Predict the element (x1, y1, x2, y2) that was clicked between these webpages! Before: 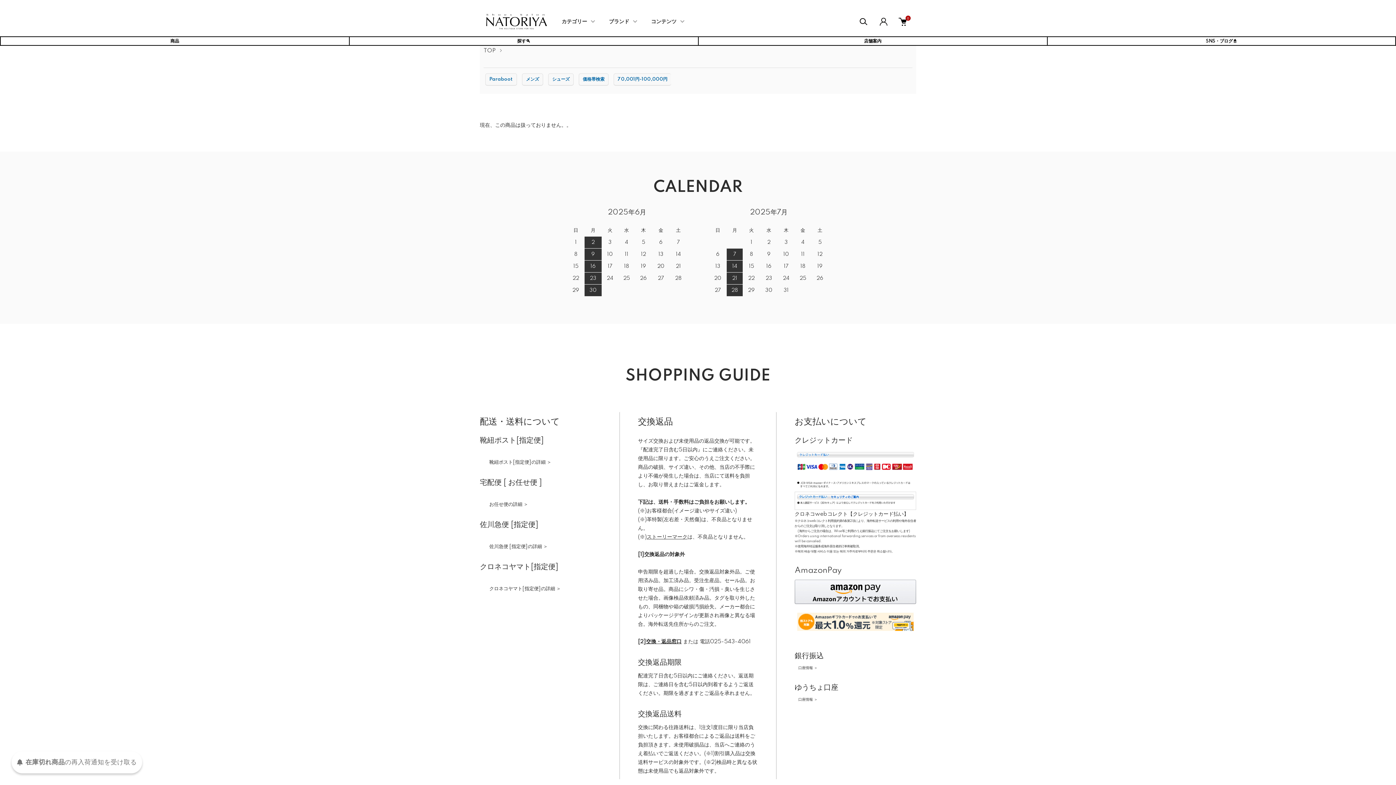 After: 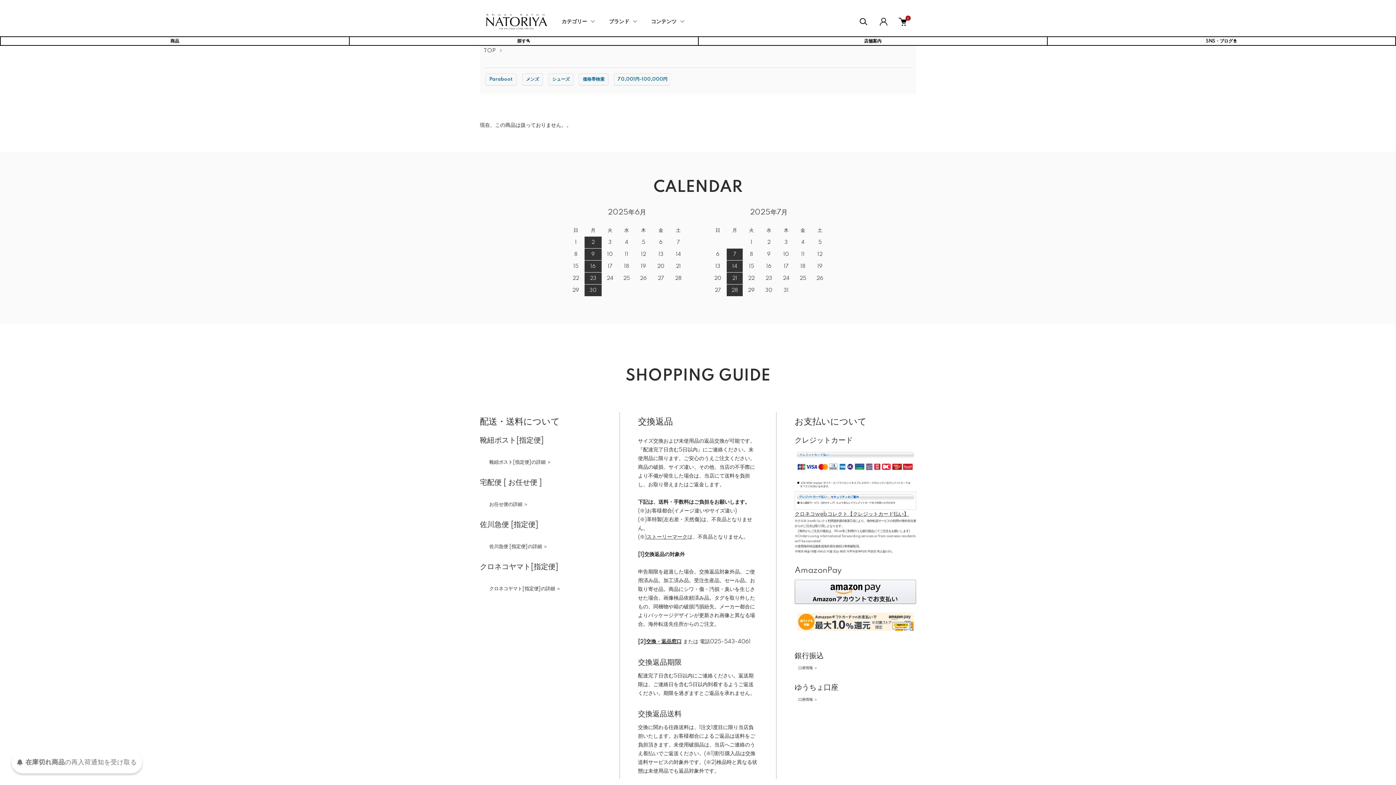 Action: bbox: (794, 511, 909, 517) label: クロネコwebコレクト【クレジットカード払い】